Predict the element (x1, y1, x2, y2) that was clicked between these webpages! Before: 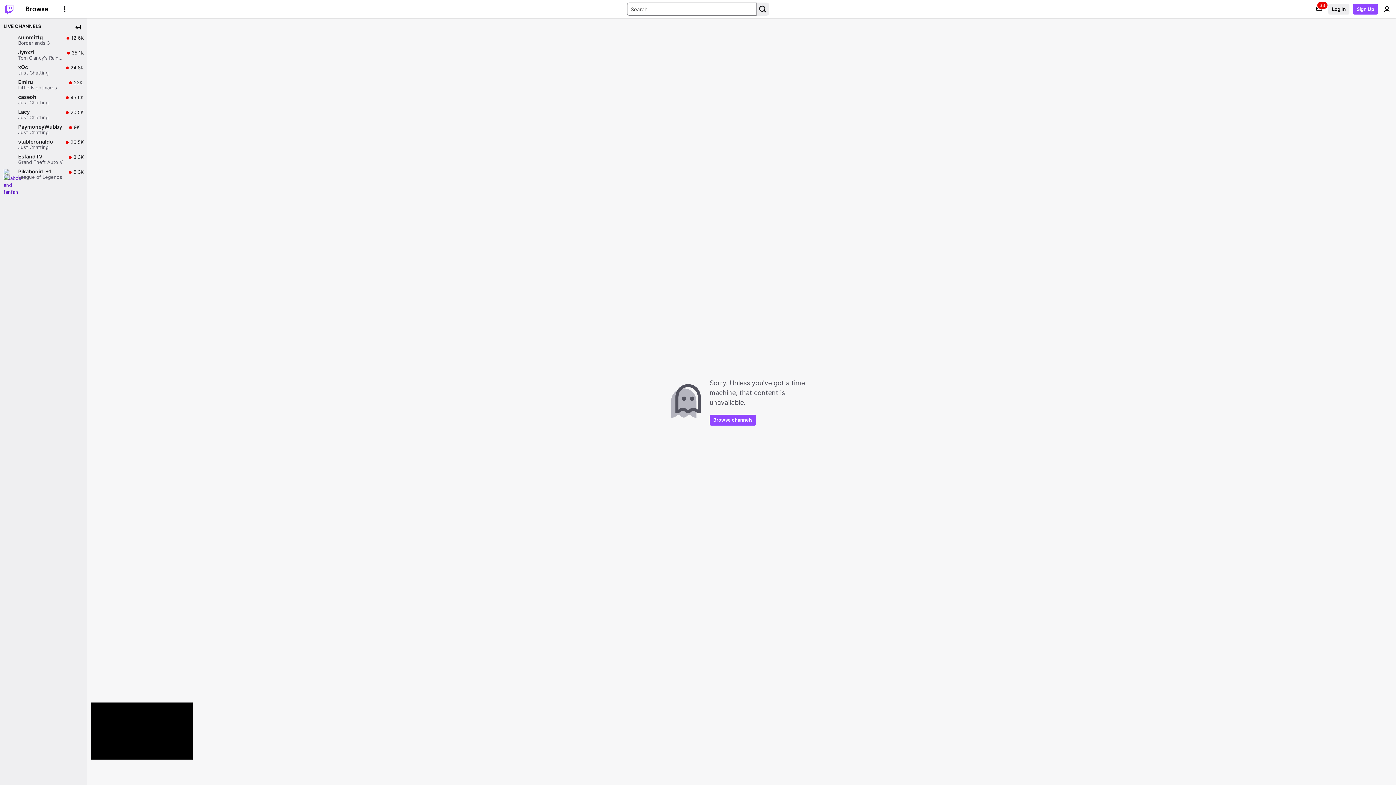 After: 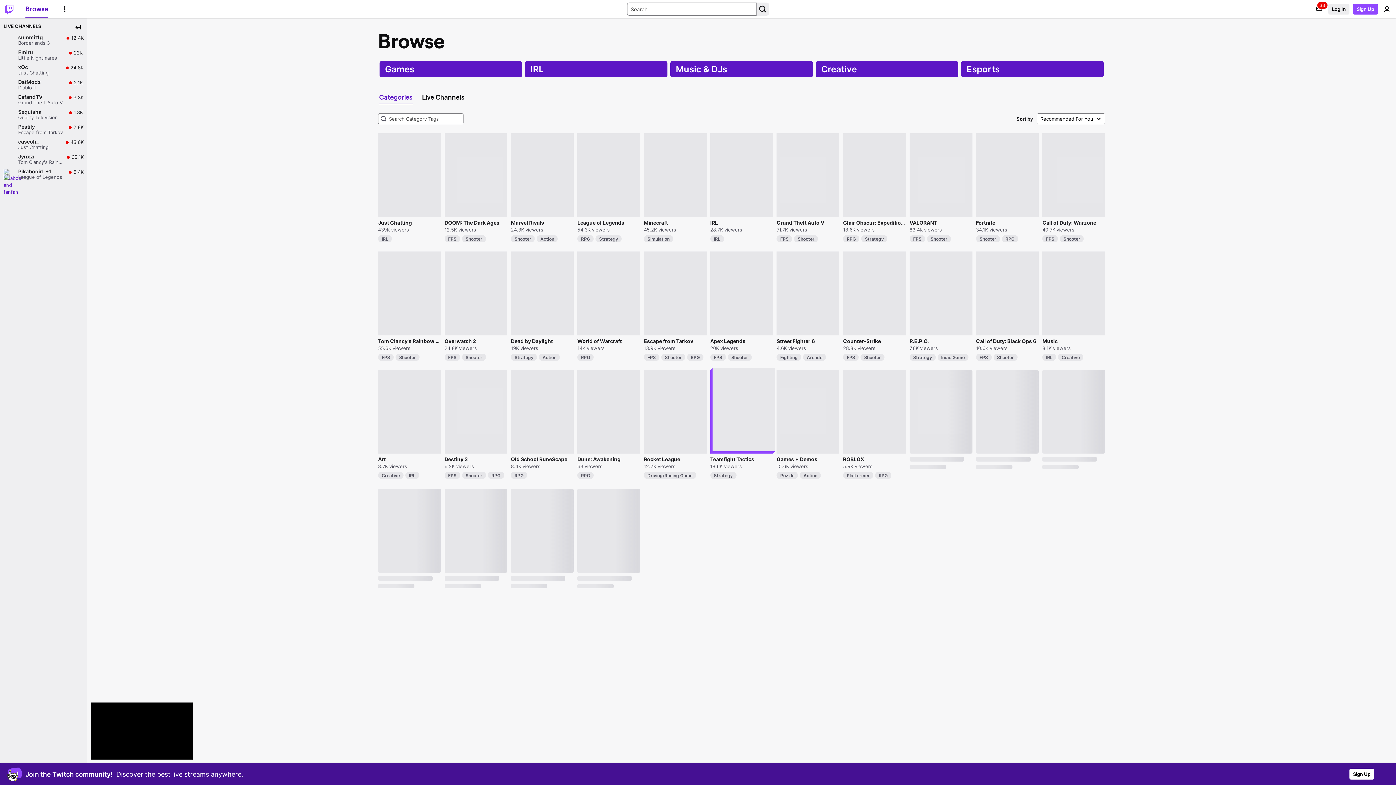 Action: label: Browse channels bbox: (709, 414, 756, 425)